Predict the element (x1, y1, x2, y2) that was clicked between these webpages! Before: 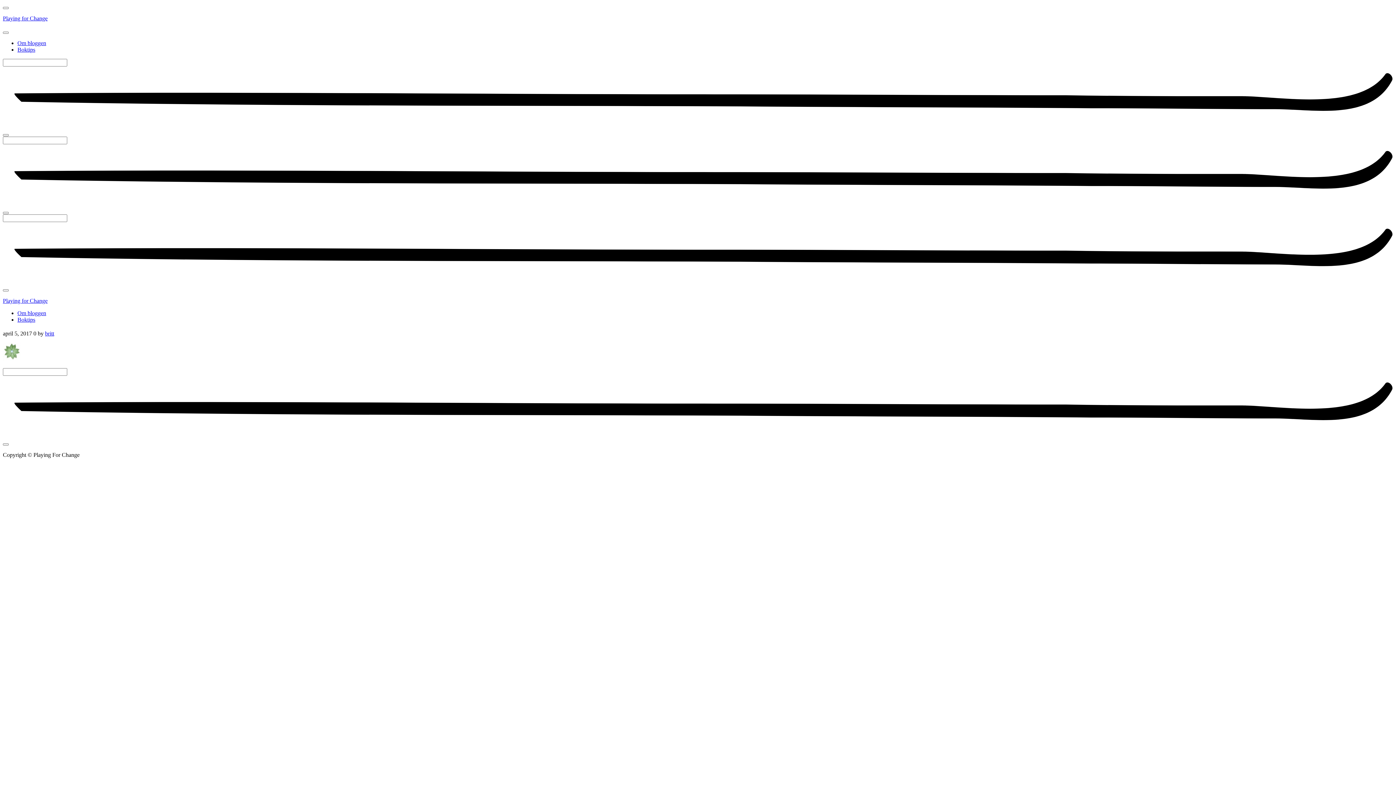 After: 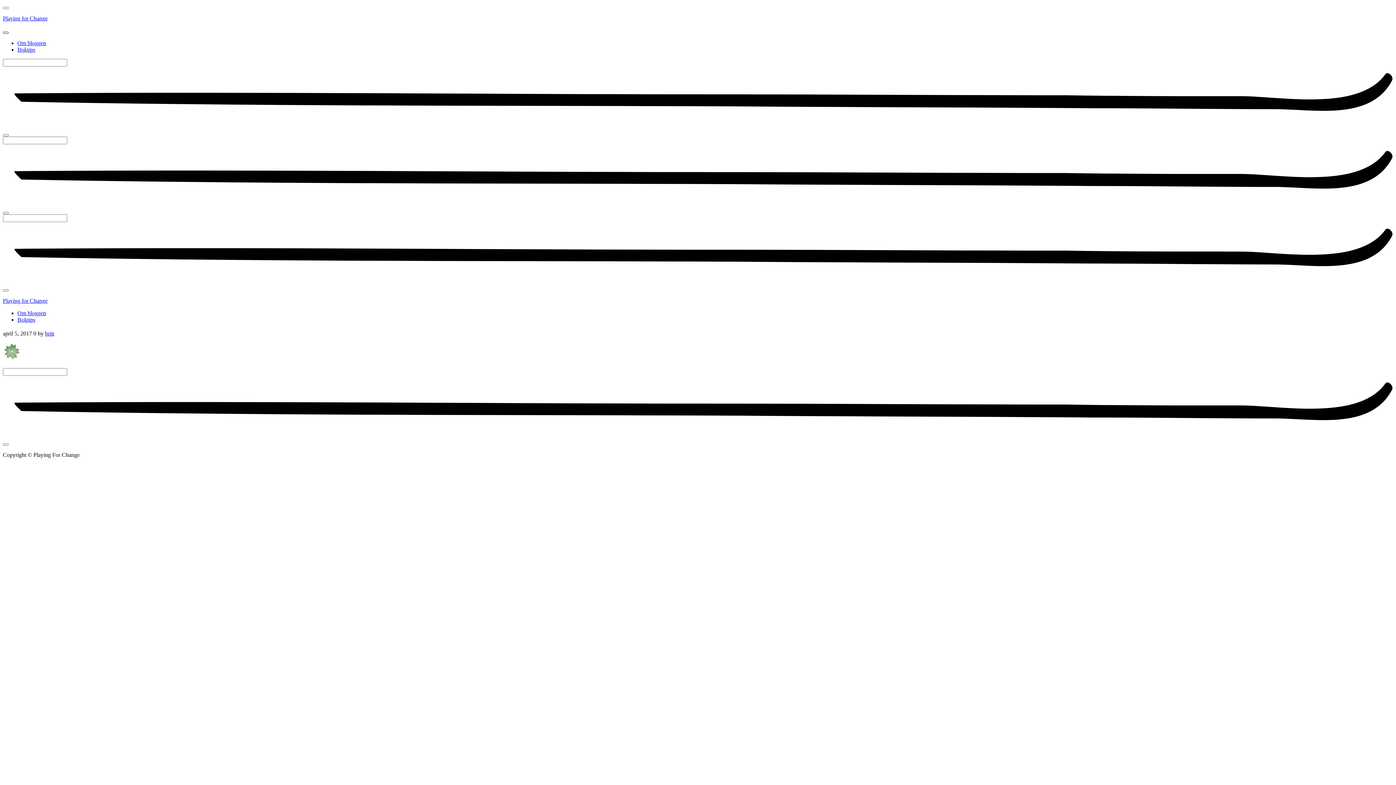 Action: bbox: (2, 31, 8, 33)